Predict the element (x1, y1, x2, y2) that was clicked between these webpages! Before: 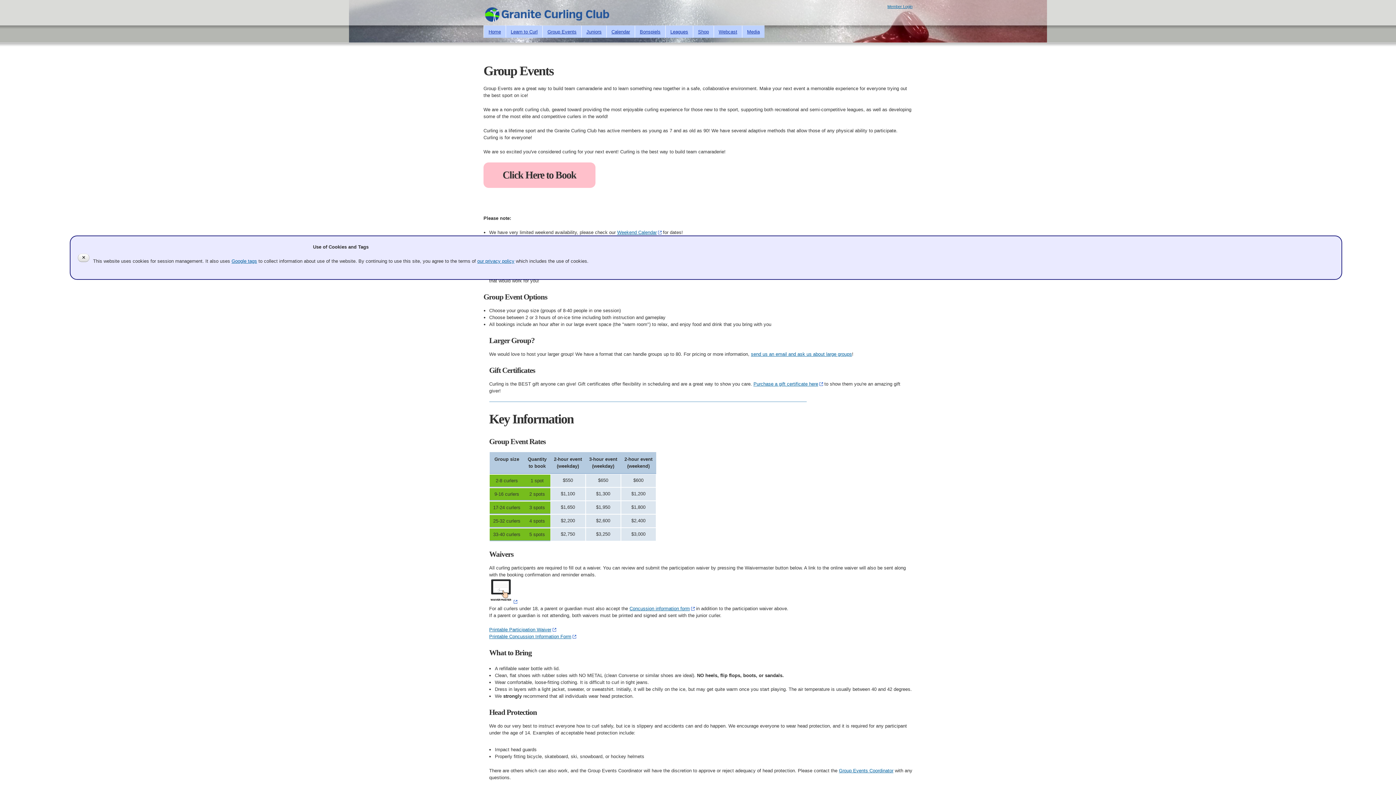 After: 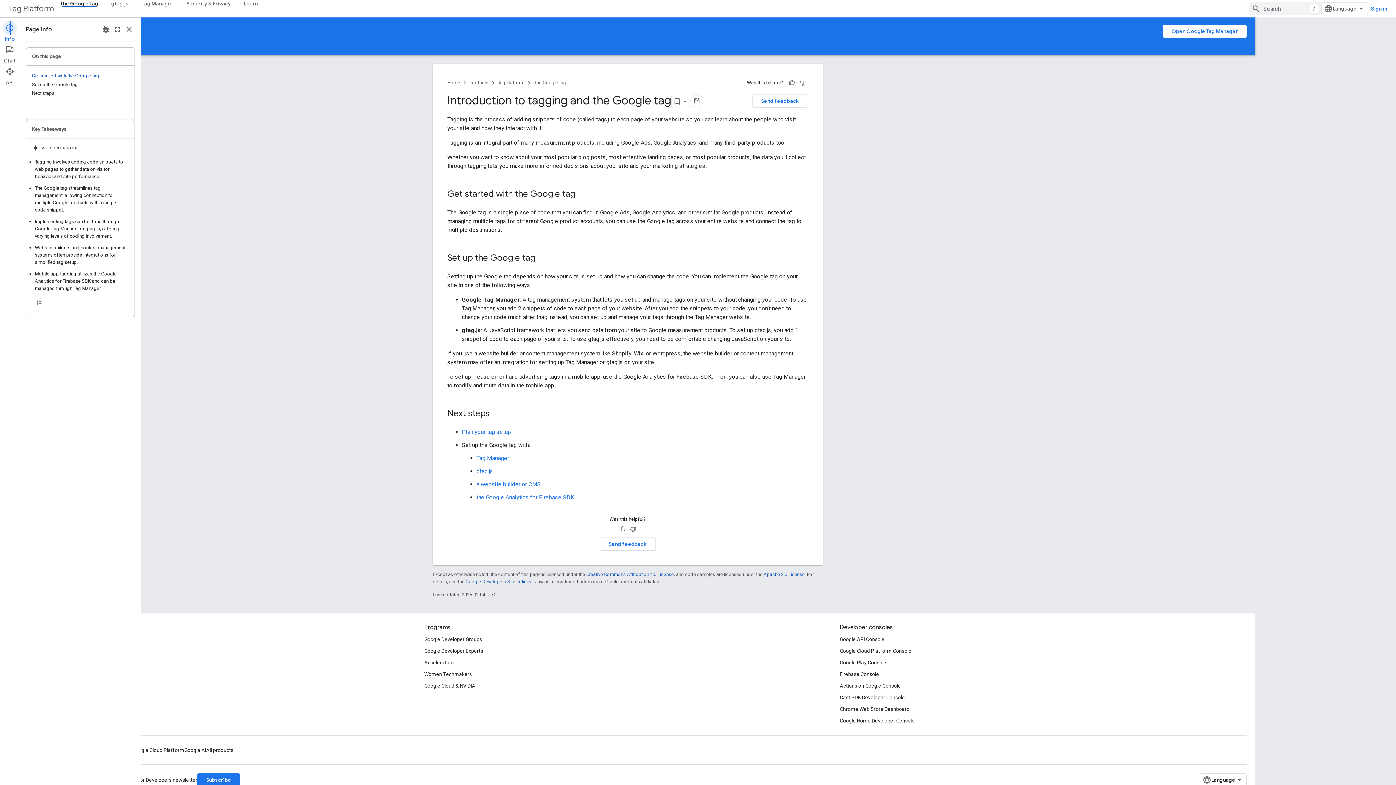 Action: label: Google tags bbox: (231, 258, 257, 264)